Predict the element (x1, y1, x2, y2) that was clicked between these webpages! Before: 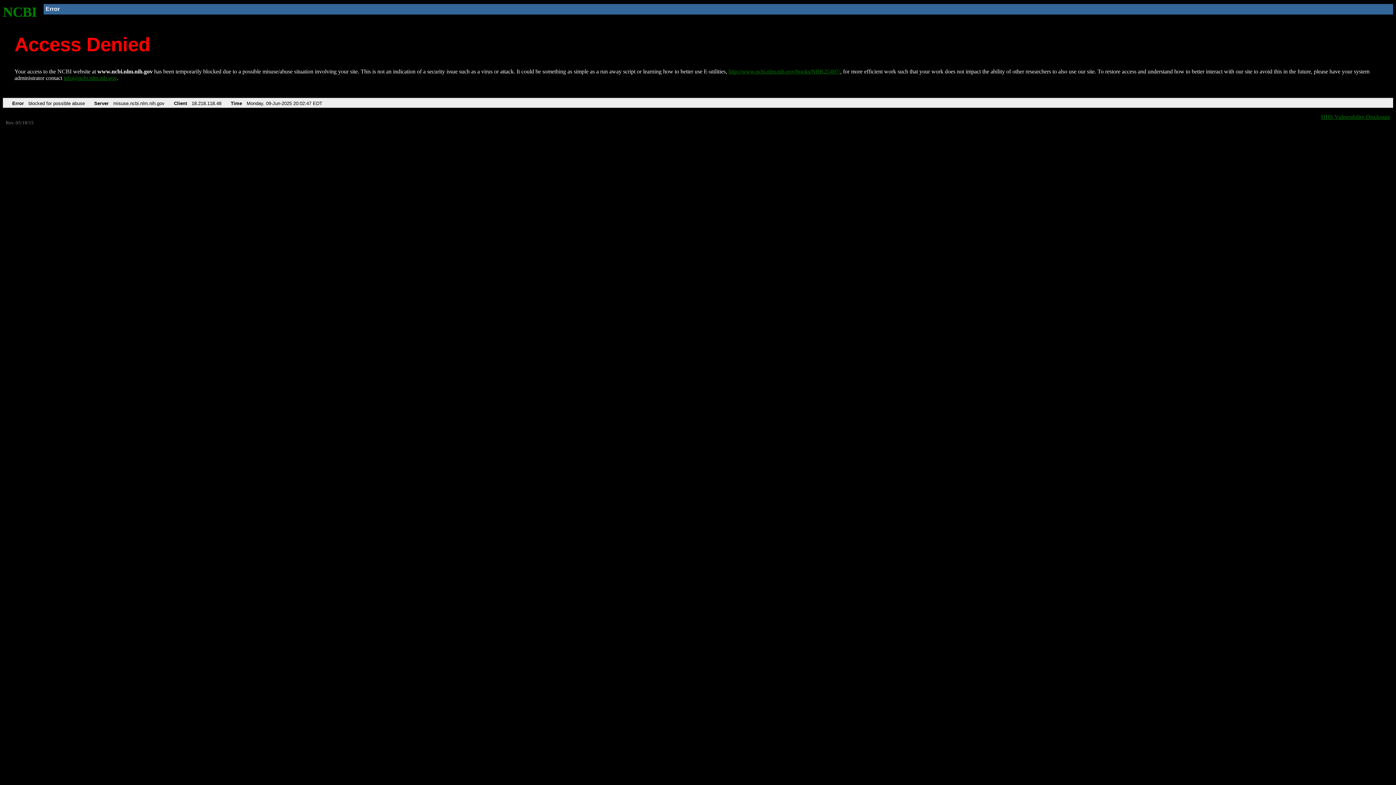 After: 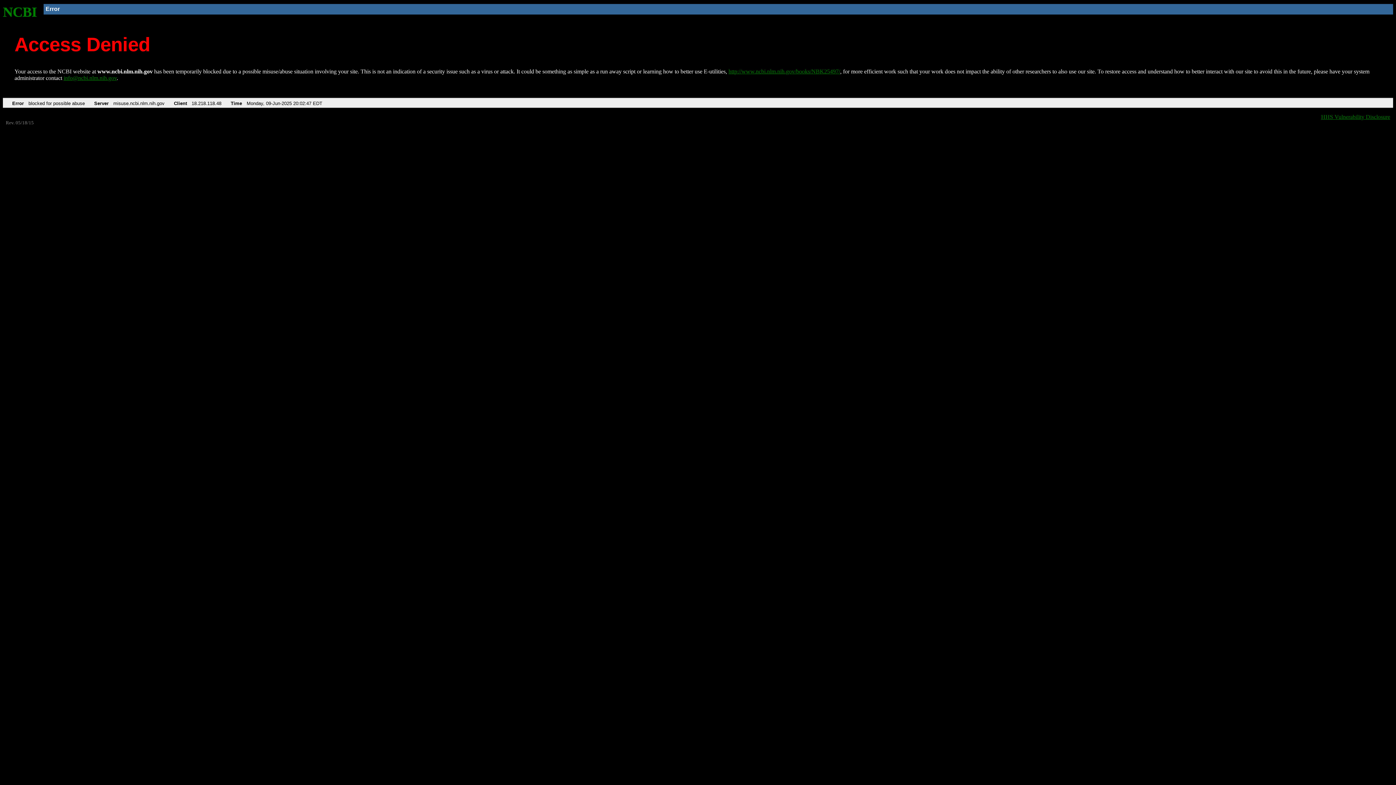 Action: bbox: (63, 75, 116, 81) label: info@ncbi.nlm.nih.gov